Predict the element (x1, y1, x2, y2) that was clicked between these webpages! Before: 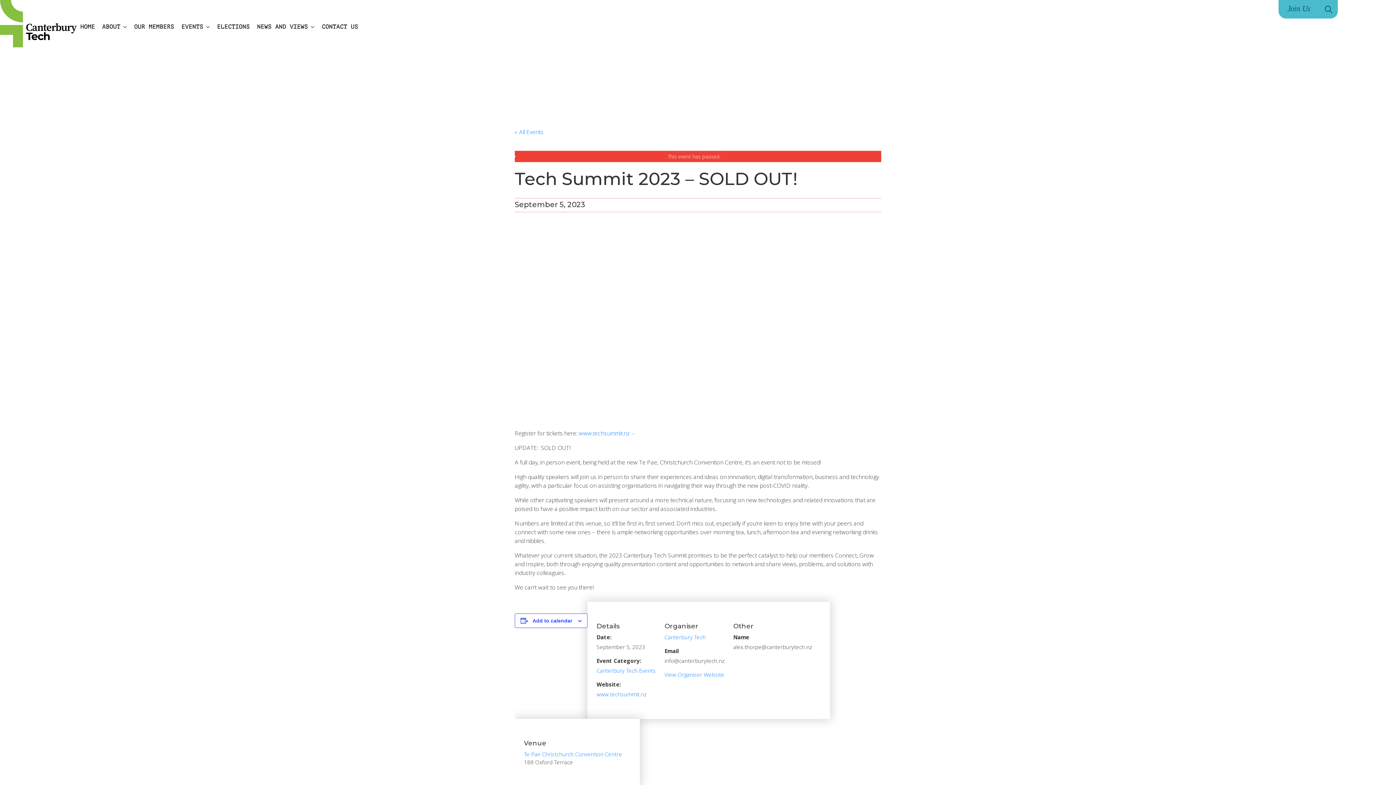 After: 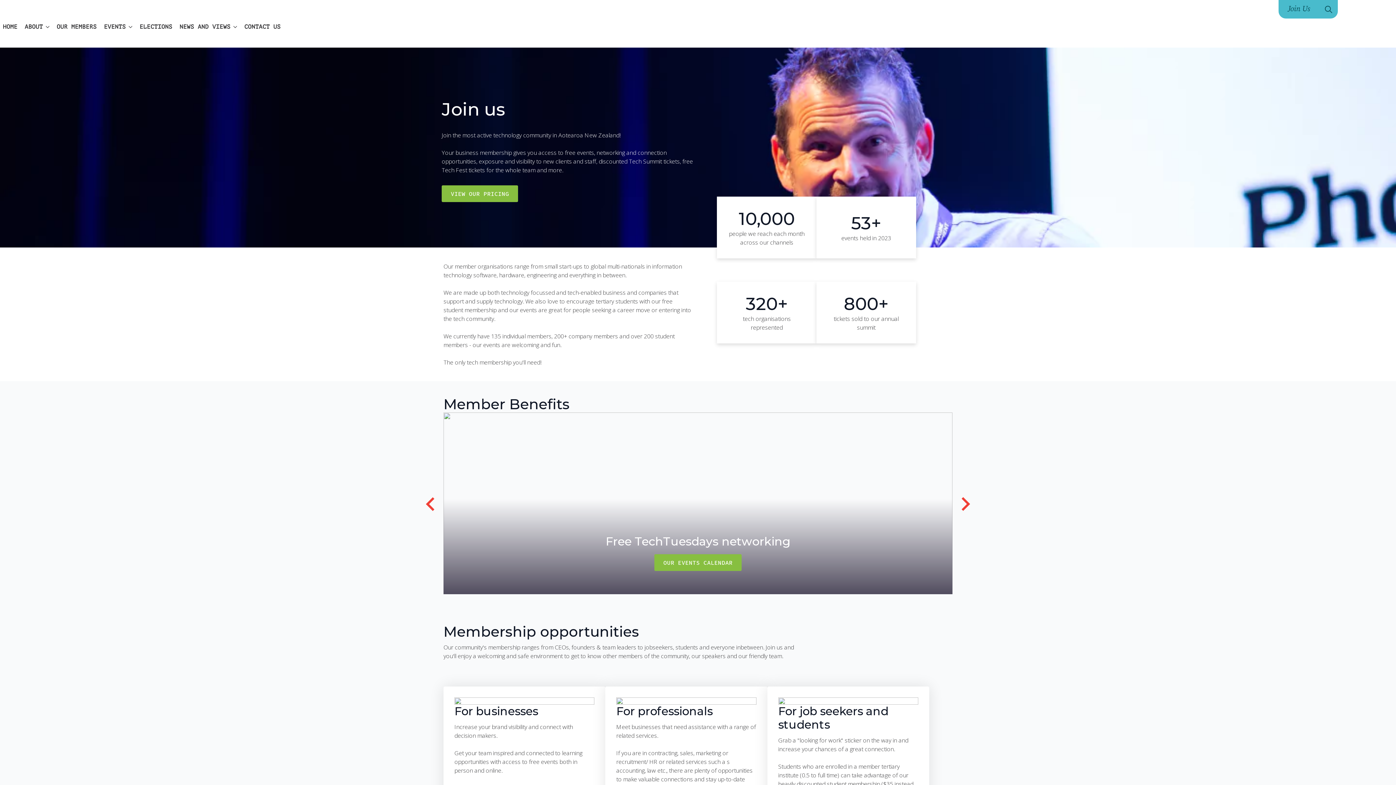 Action: label: Join Us bbox: (1278, 0, 1319, 18)